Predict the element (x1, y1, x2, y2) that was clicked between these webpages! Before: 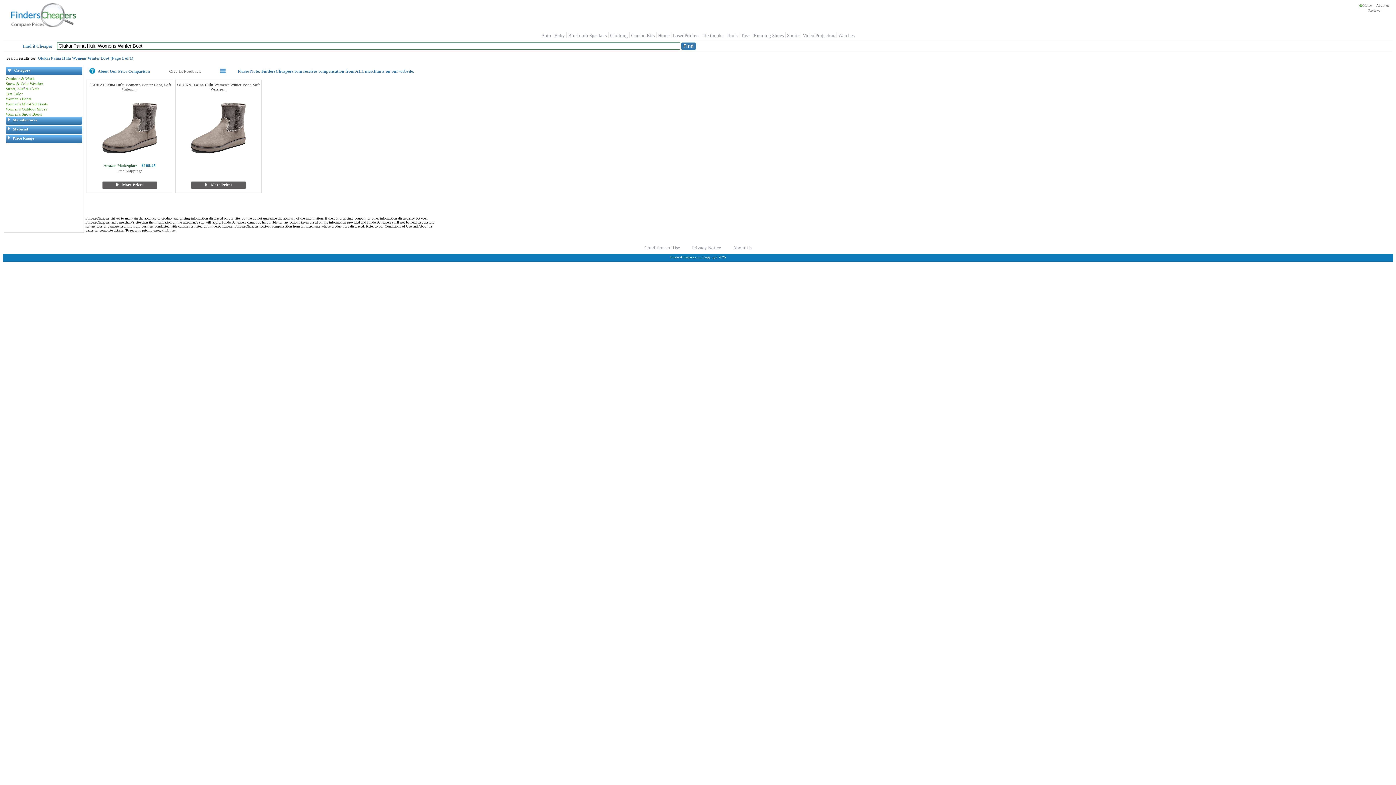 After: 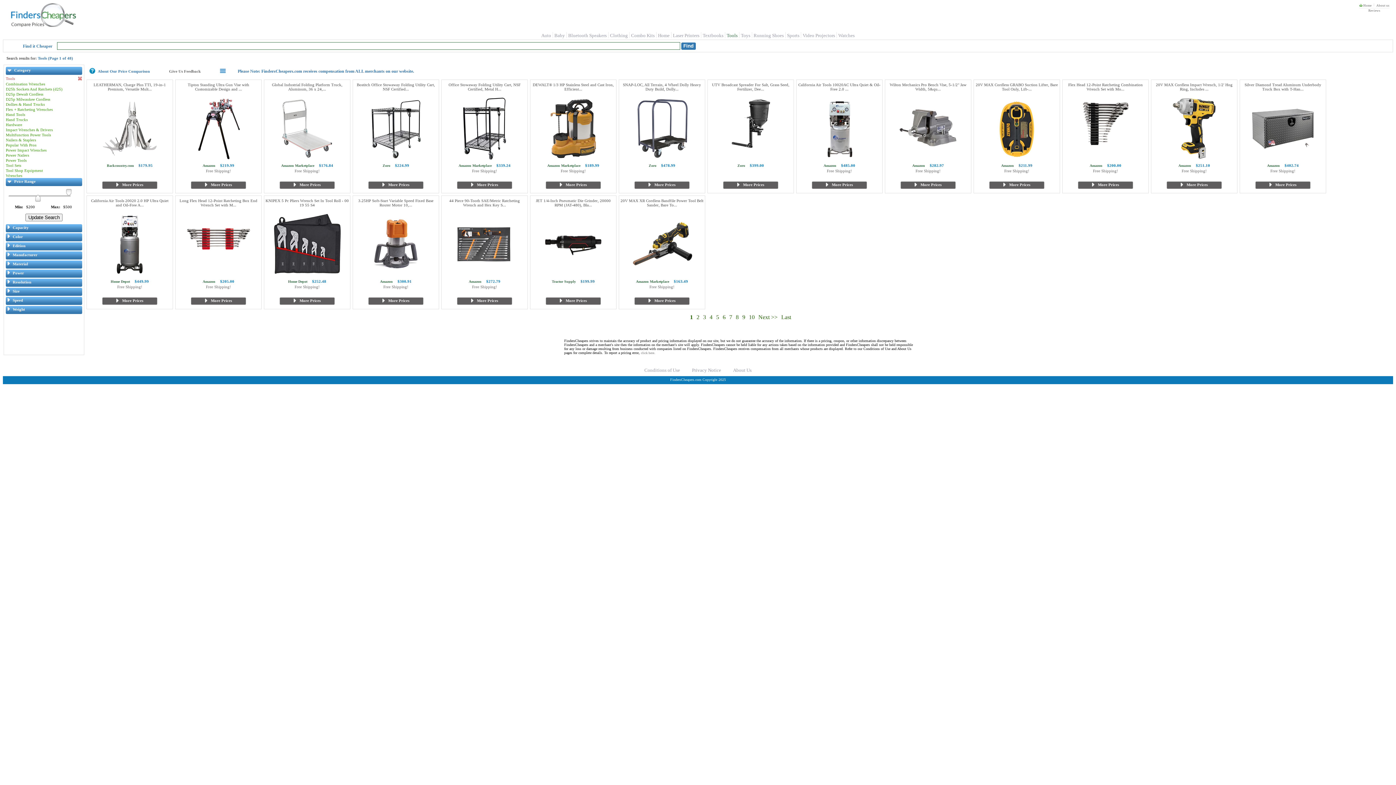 Action: label: Tools bbox: (726, 32, 737, 38)